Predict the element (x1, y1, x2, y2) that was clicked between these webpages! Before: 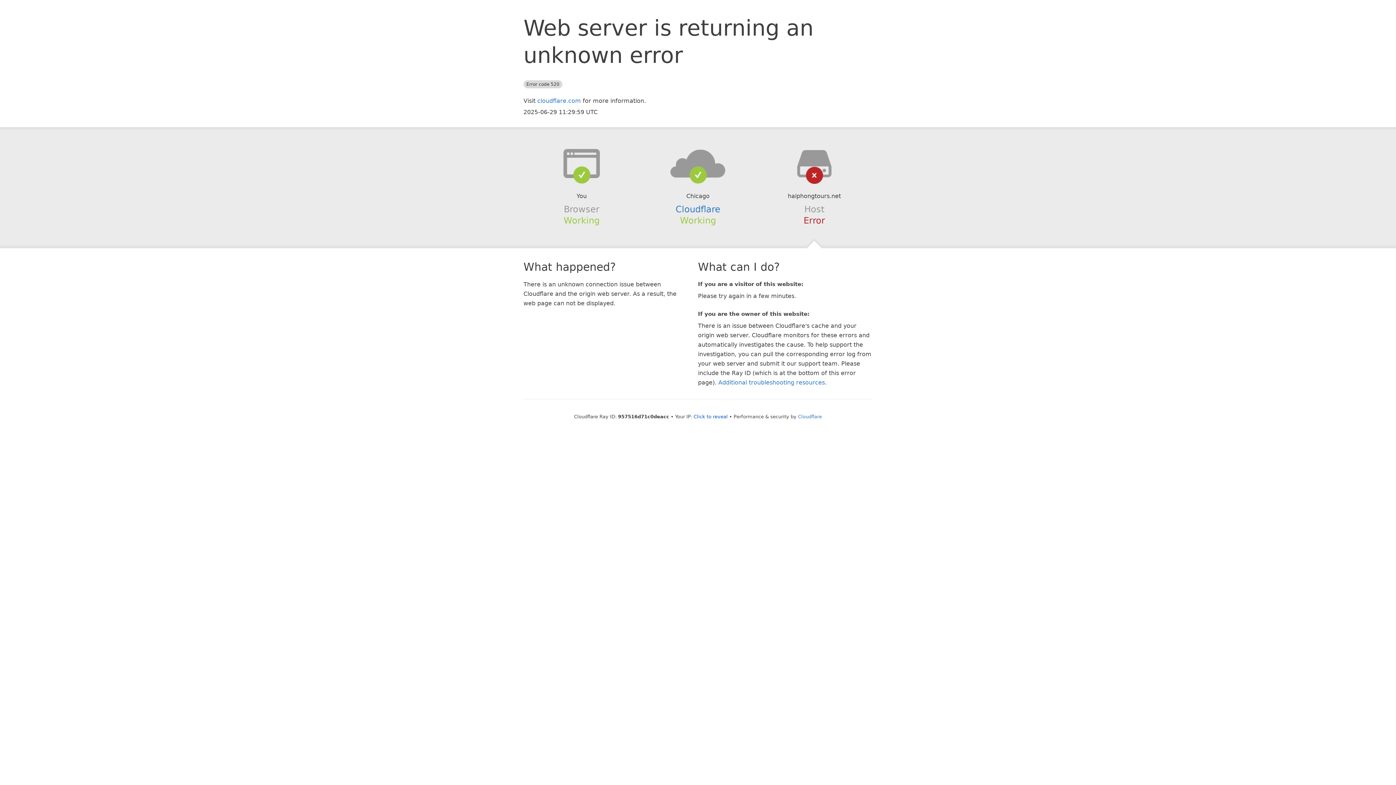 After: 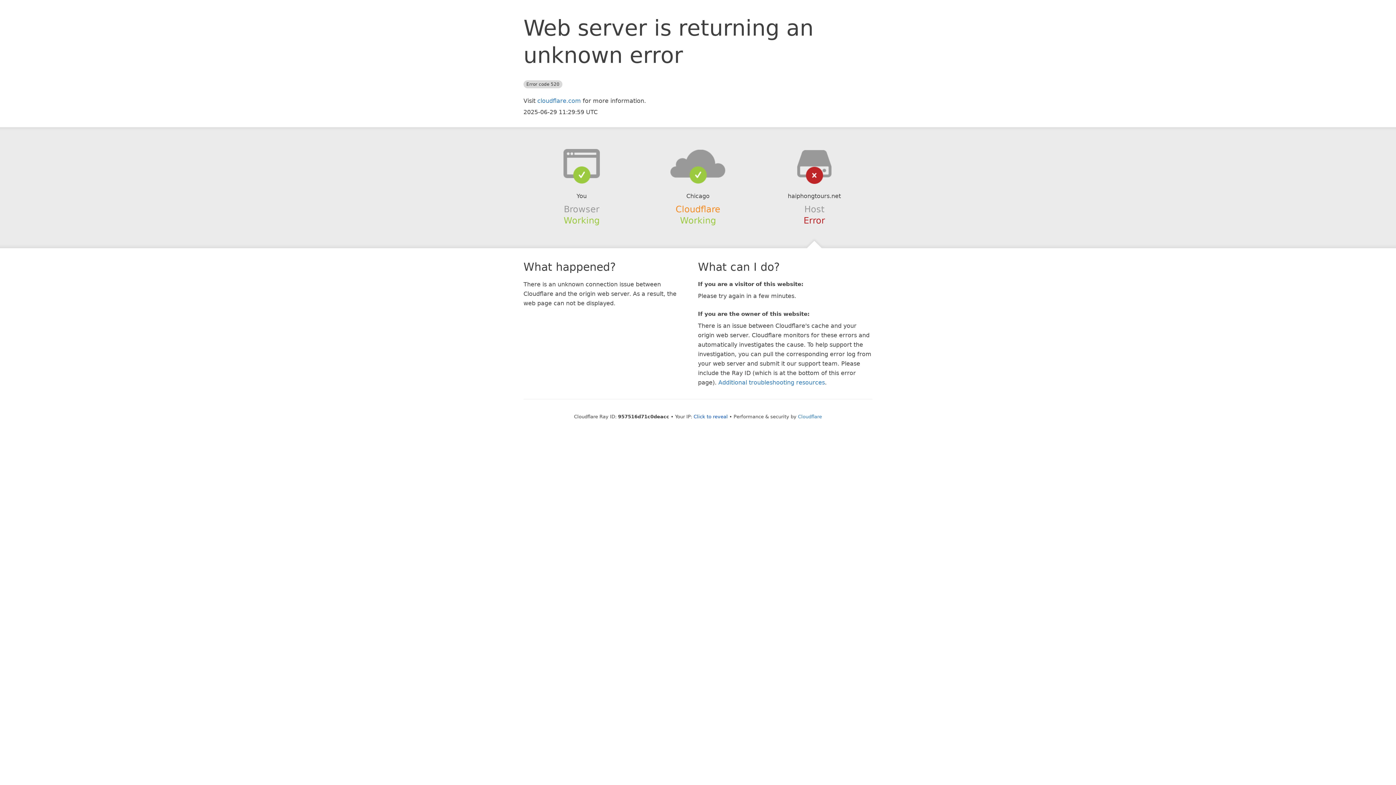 Action: label: Cloudflare bbox: (675, 204, 720, 214)